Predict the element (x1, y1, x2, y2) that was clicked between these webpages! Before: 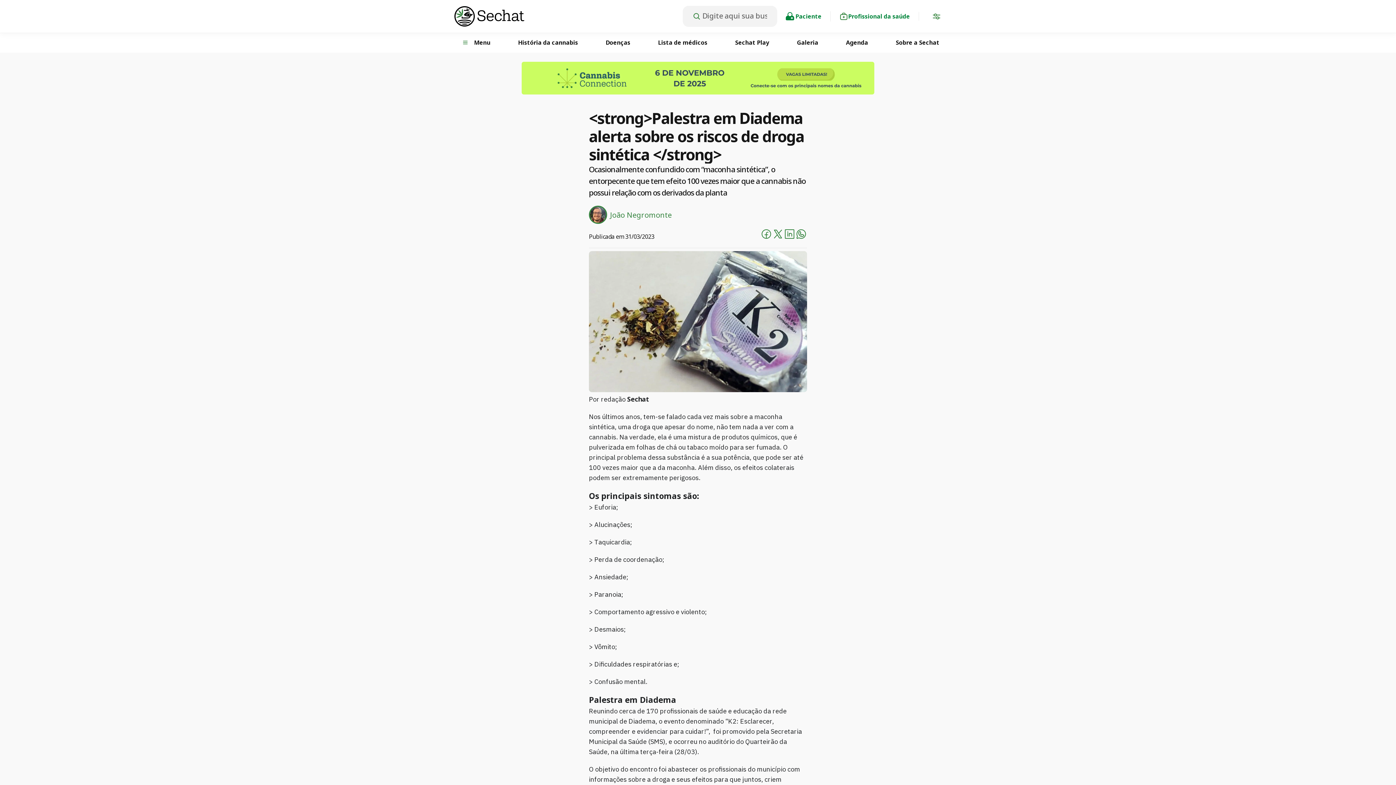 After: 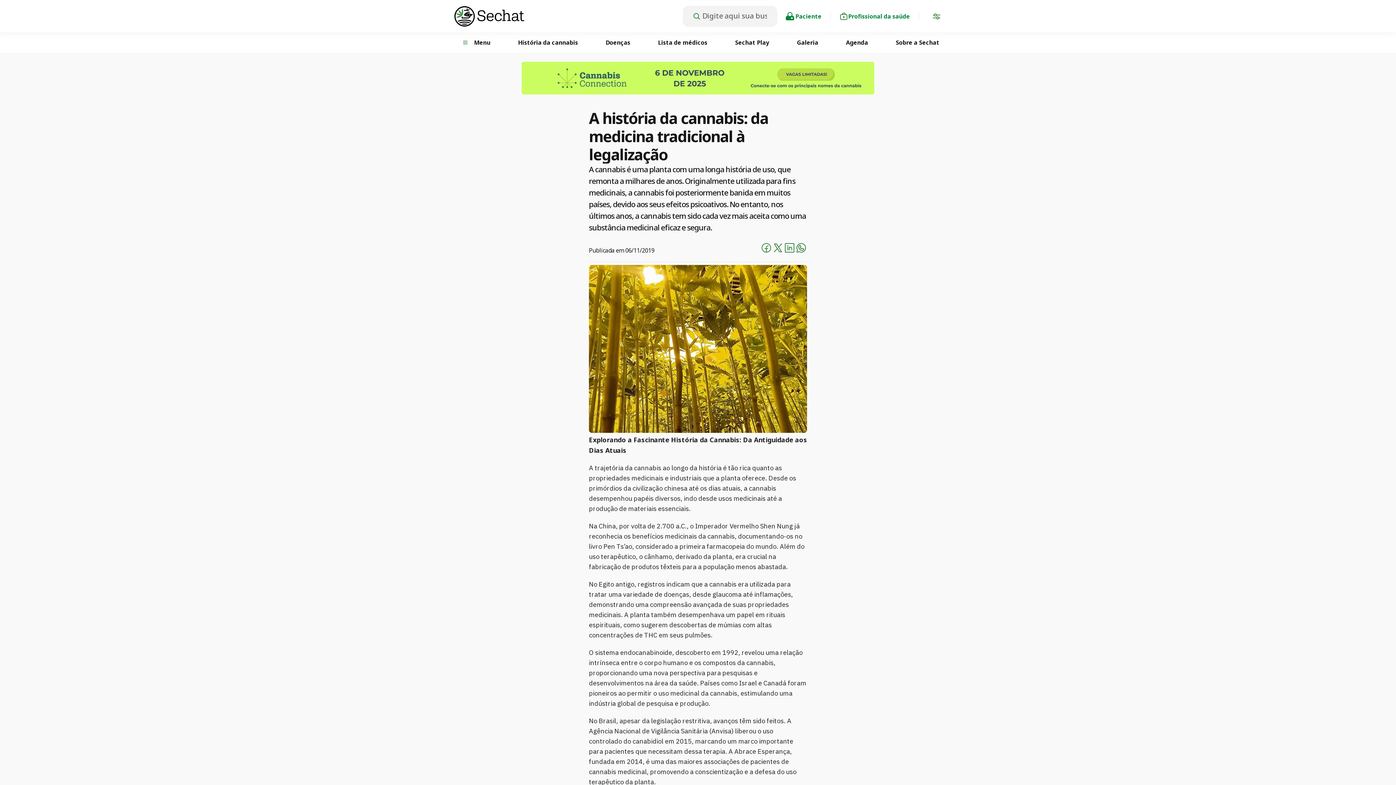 Action: bbox: (518, 38, 578, 46) label: História da cannabis